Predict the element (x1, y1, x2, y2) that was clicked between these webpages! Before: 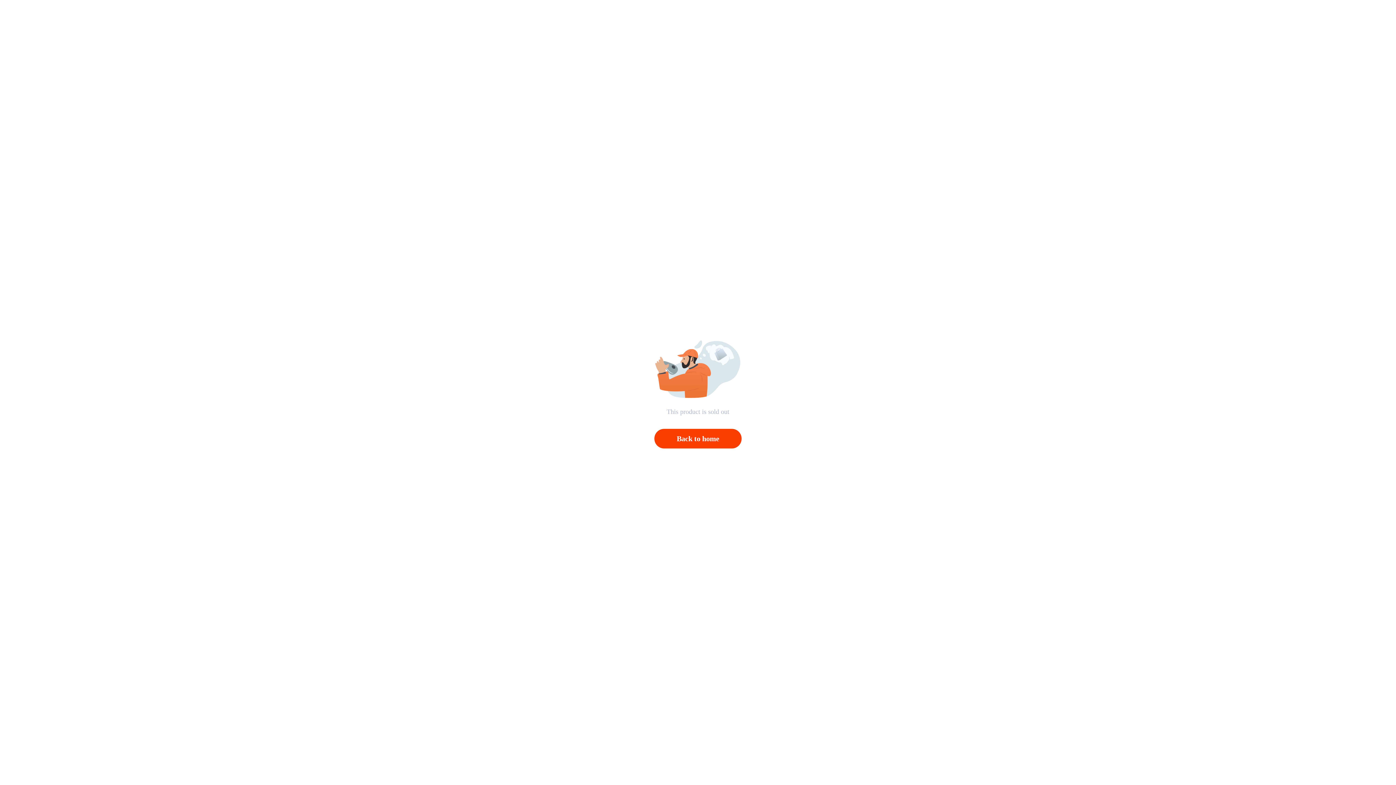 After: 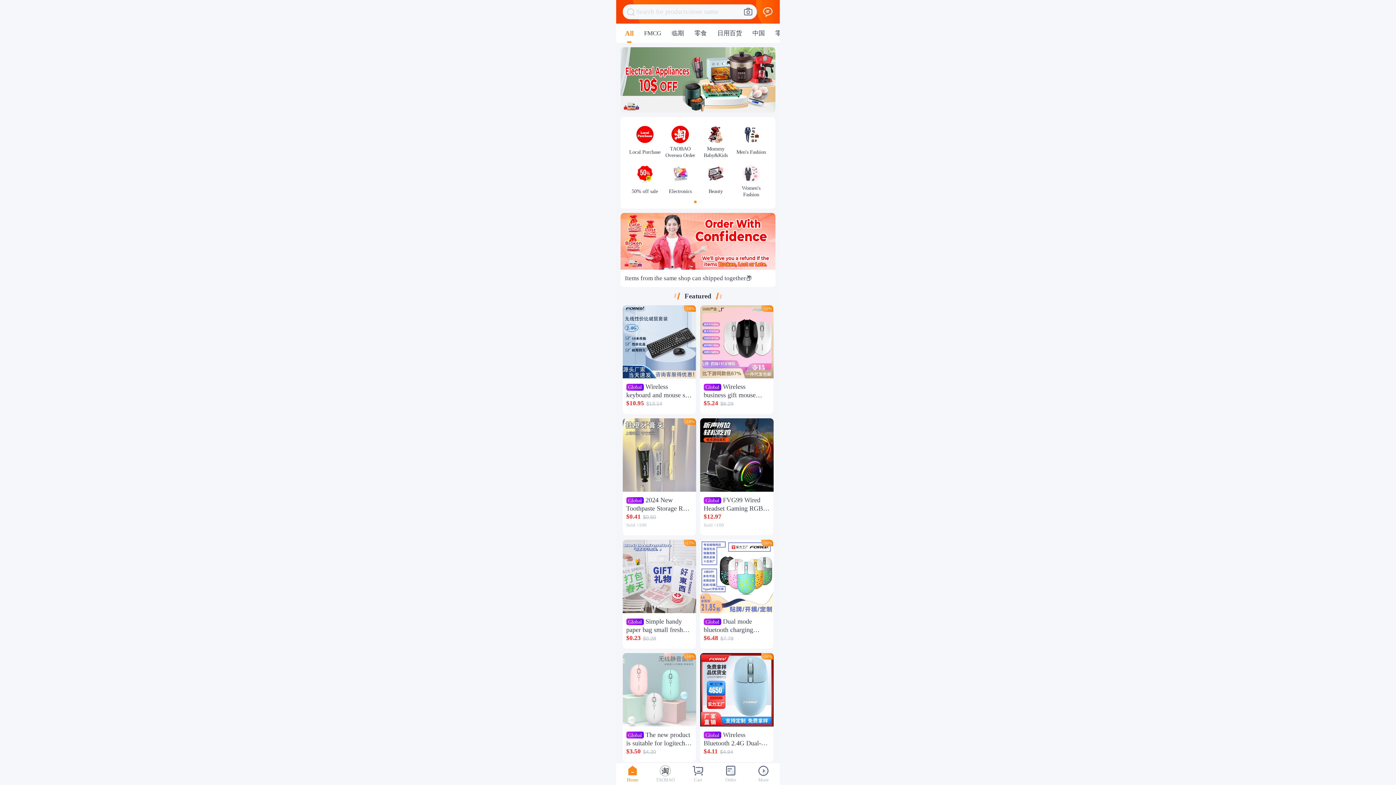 Action: bbox: (654, 429, 741, 448) label: Back to home